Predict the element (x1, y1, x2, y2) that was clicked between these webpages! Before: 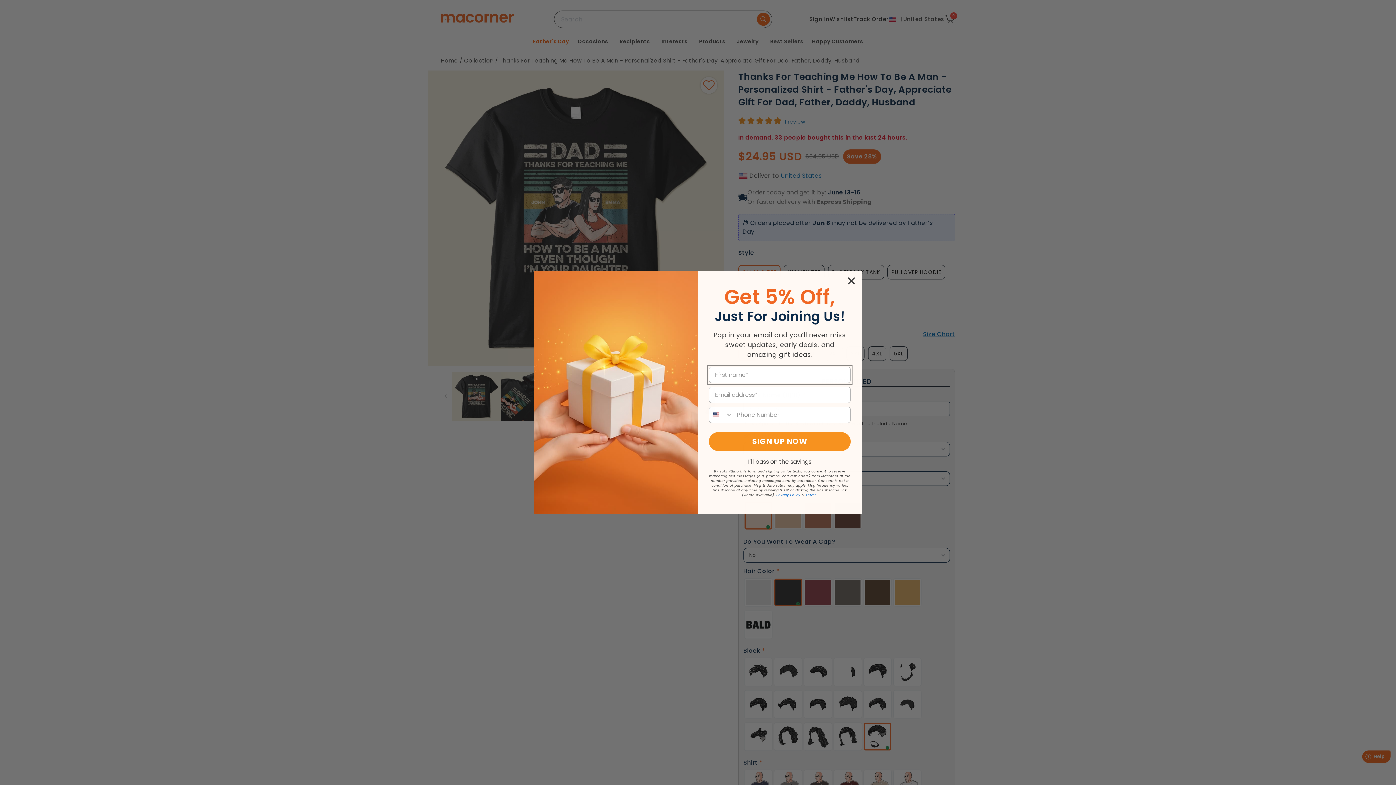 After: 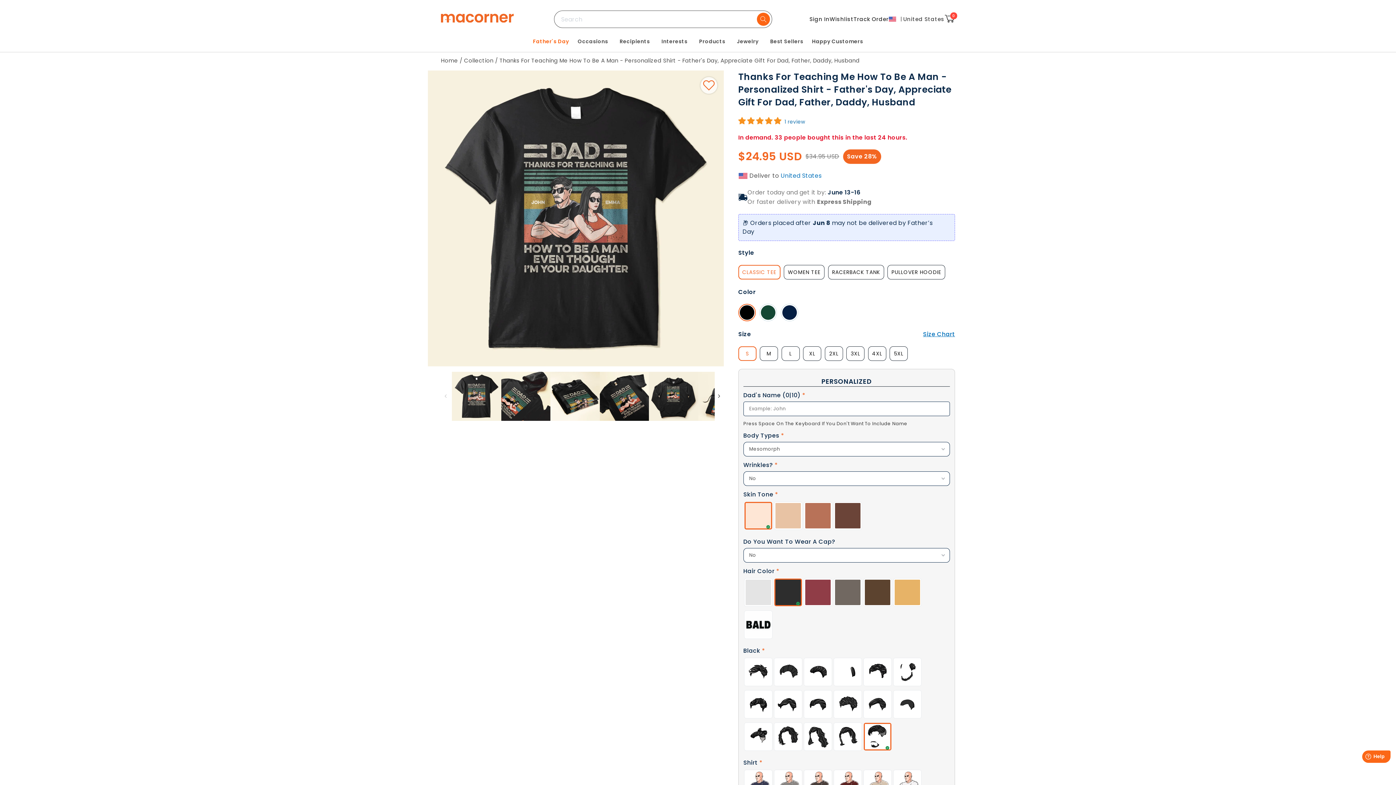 Action: bbox: (716, 478, 843, 485) label: I’ll pass on the savings